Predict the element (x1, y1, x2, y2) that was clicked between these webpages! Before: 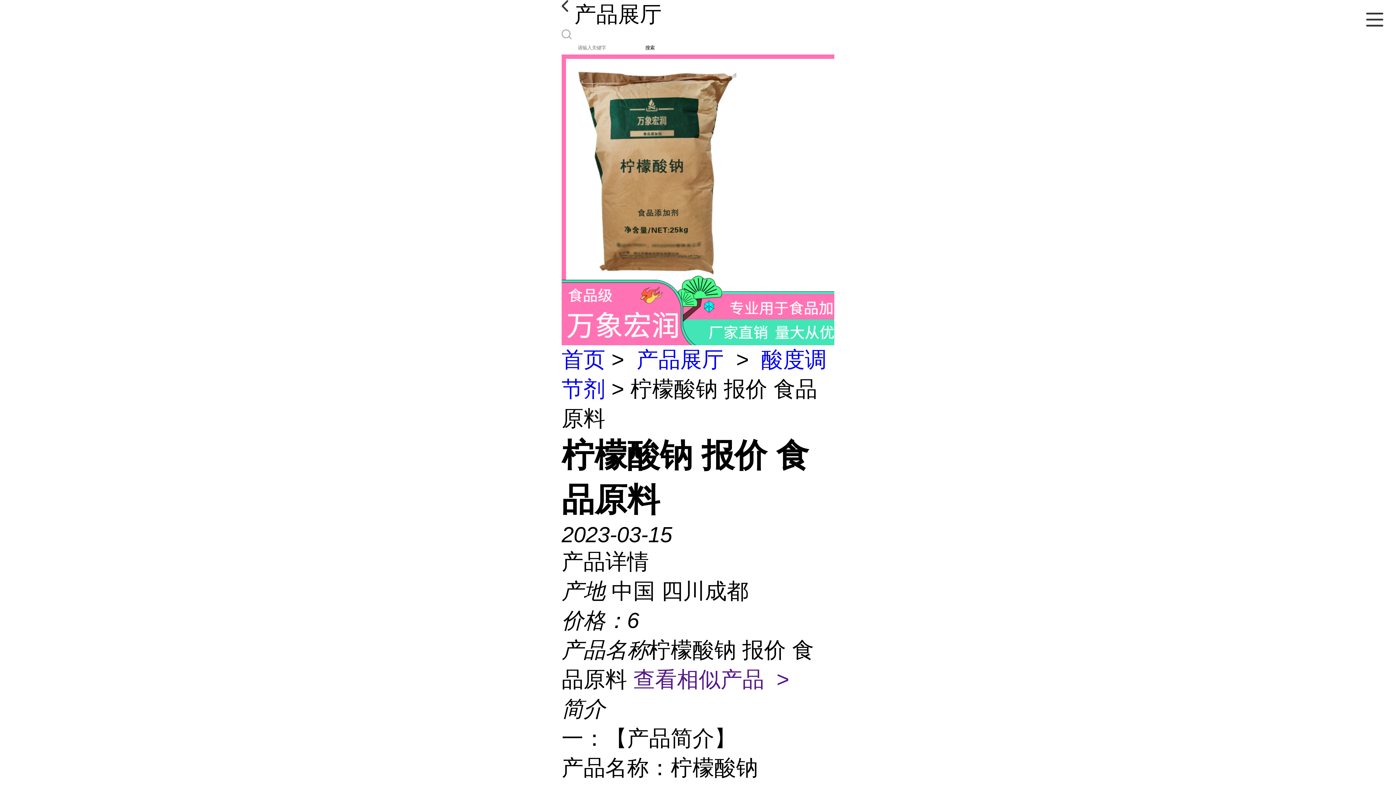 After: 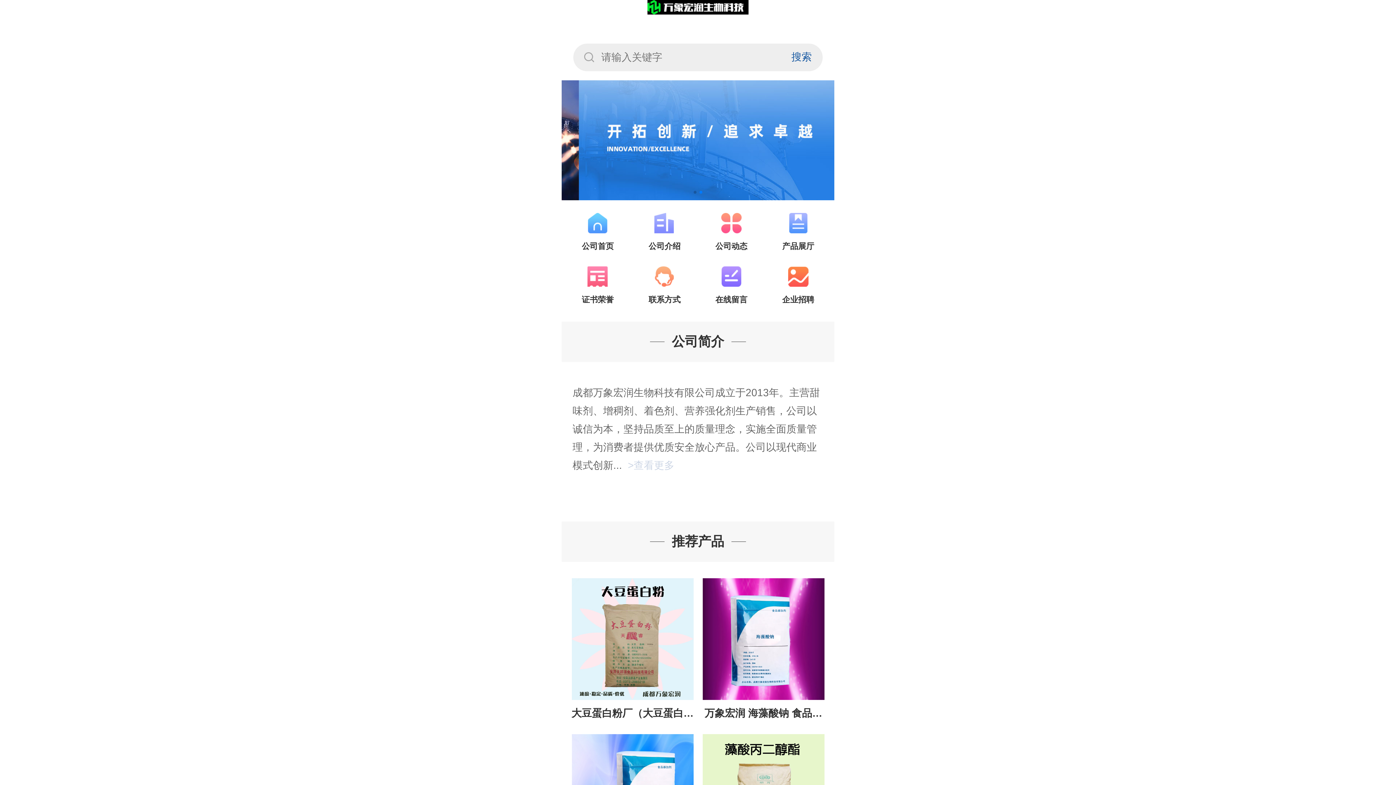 Action: label: 首页 bbox: (561, 347, 605, 372)